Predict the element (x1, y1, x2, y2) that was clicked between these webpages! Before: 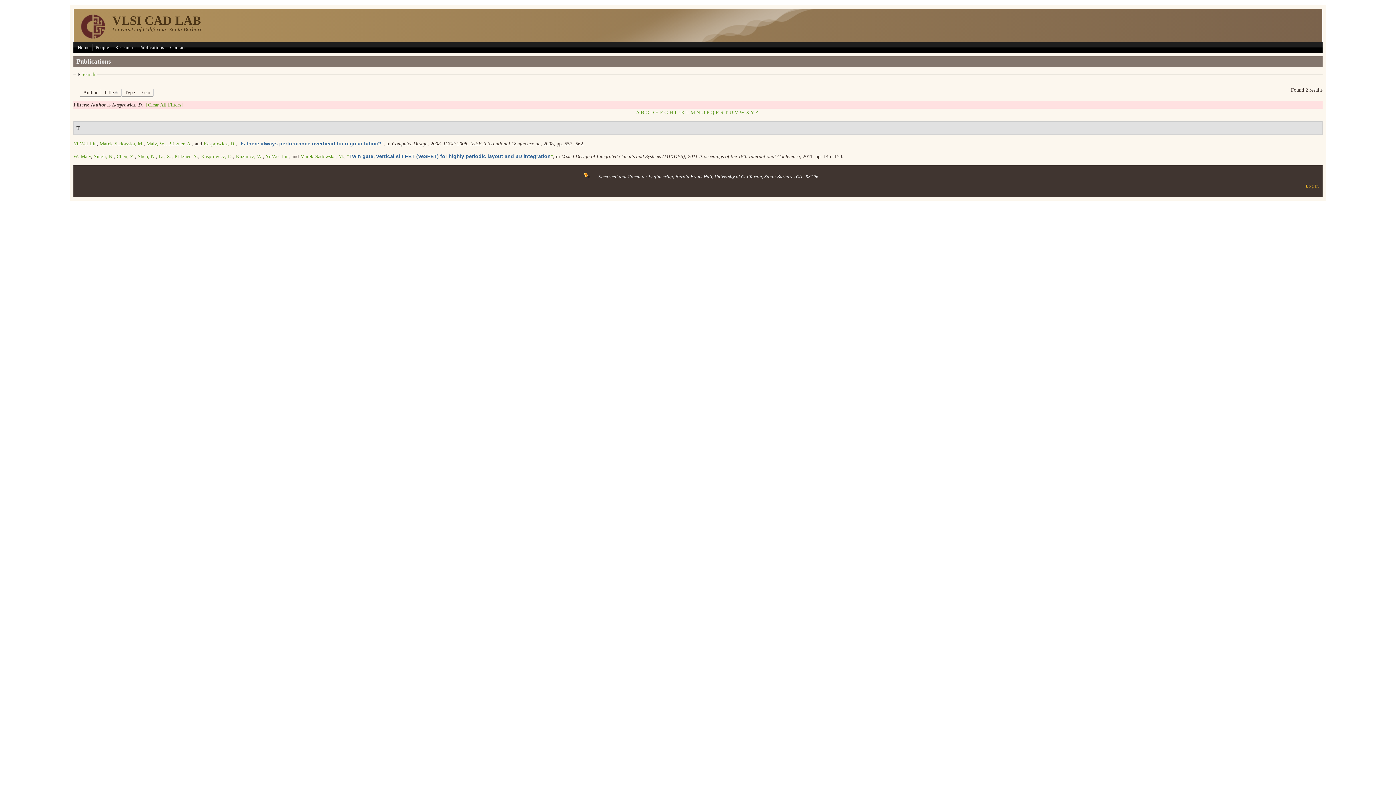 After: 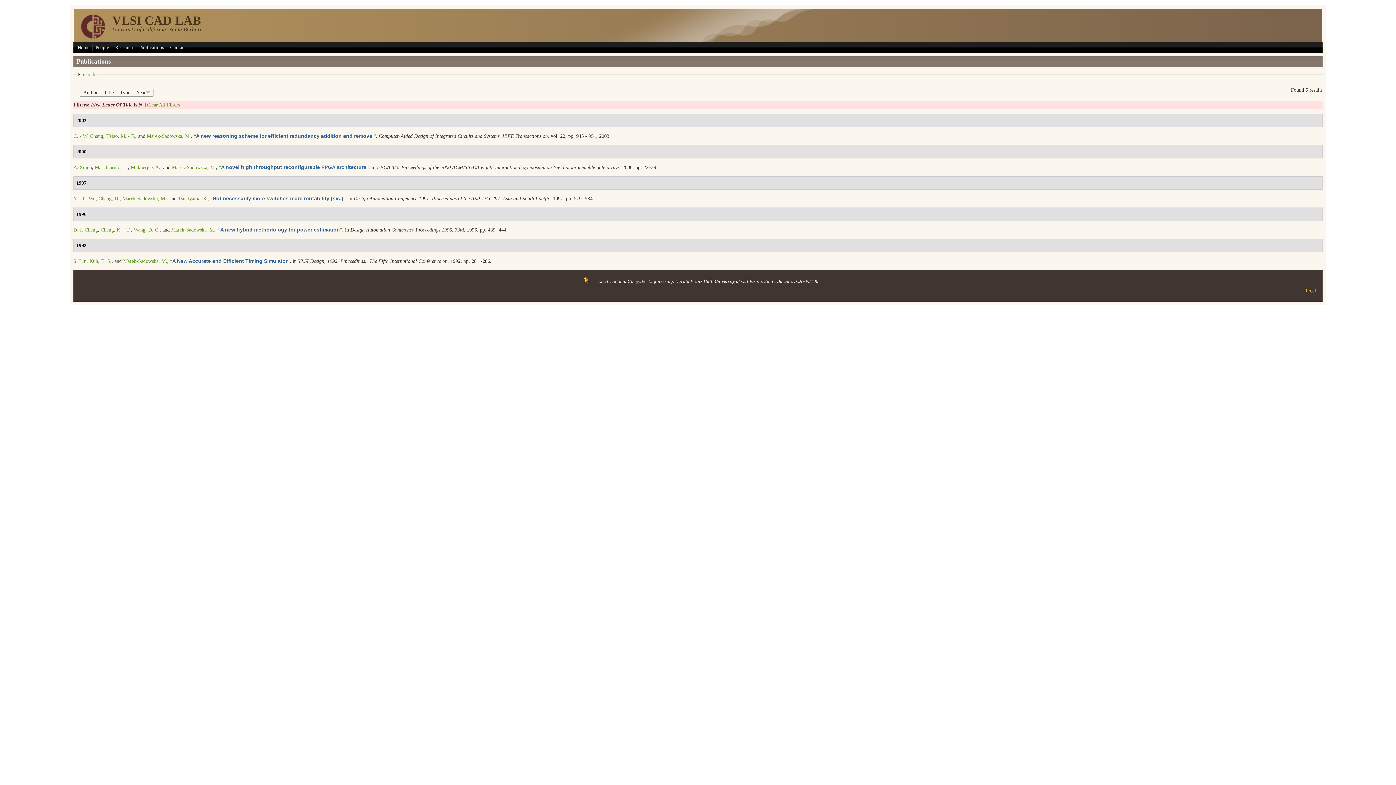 Action: bbox: (696, 109, 700, 115) label: N